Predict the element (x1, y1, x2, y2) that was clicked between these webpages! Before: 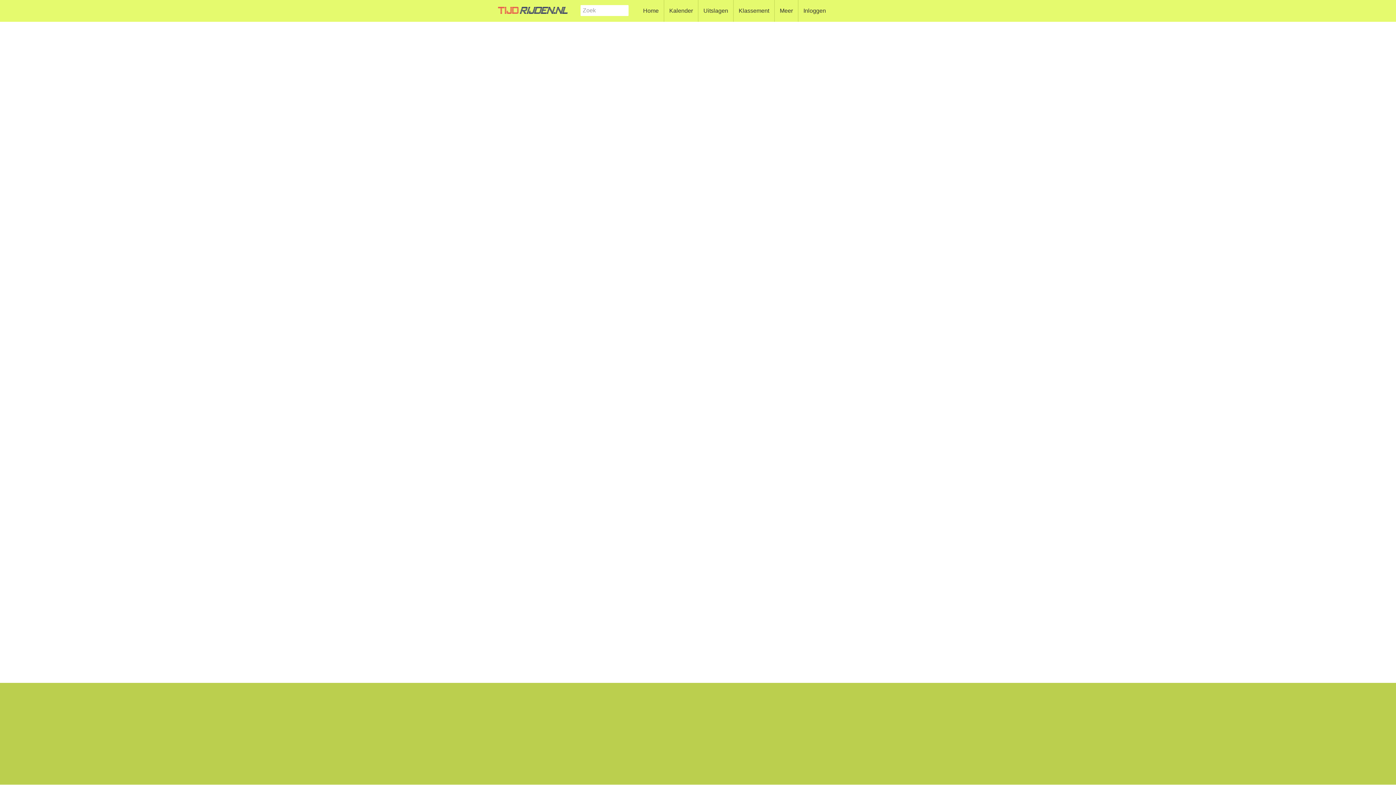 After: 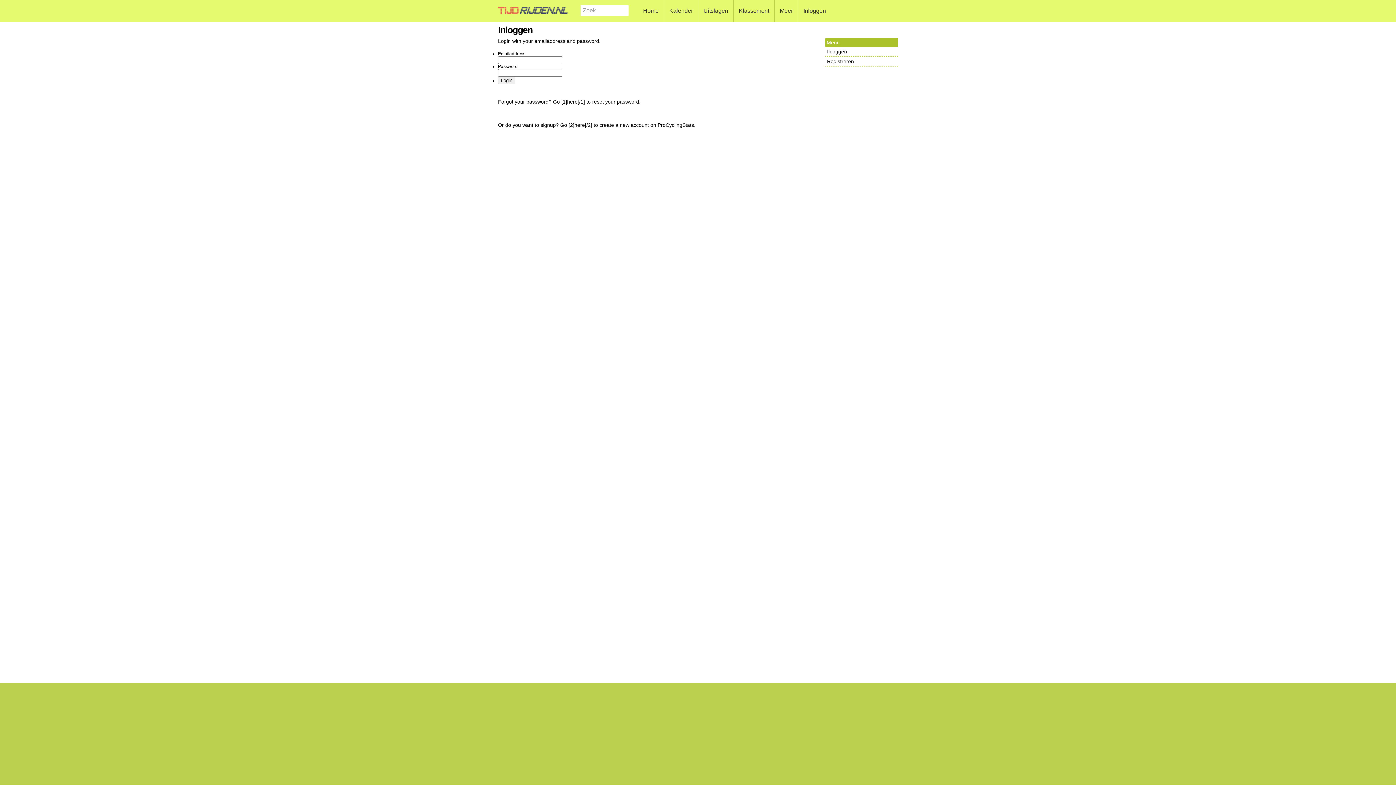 Action: label: Inloggen bbox: (798, 0, 831, 21)